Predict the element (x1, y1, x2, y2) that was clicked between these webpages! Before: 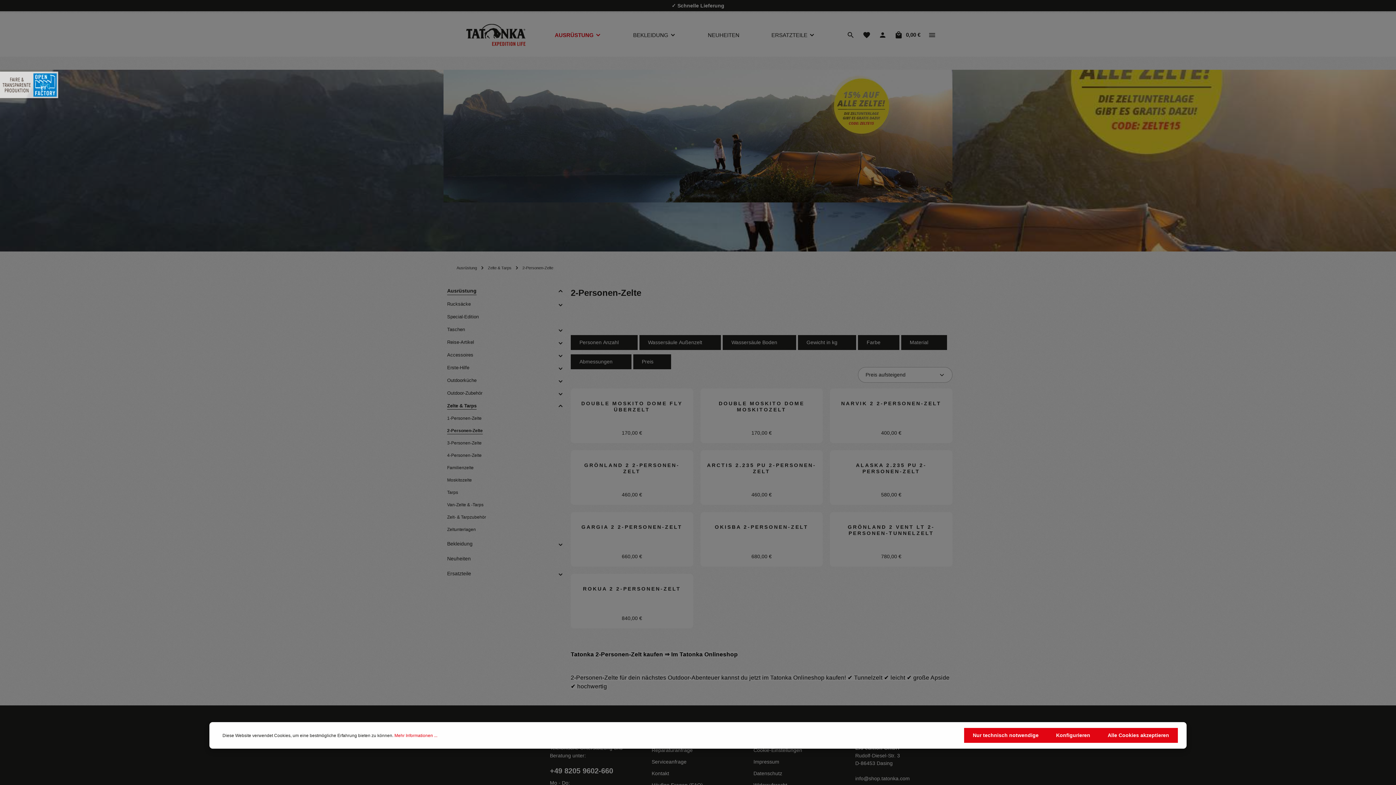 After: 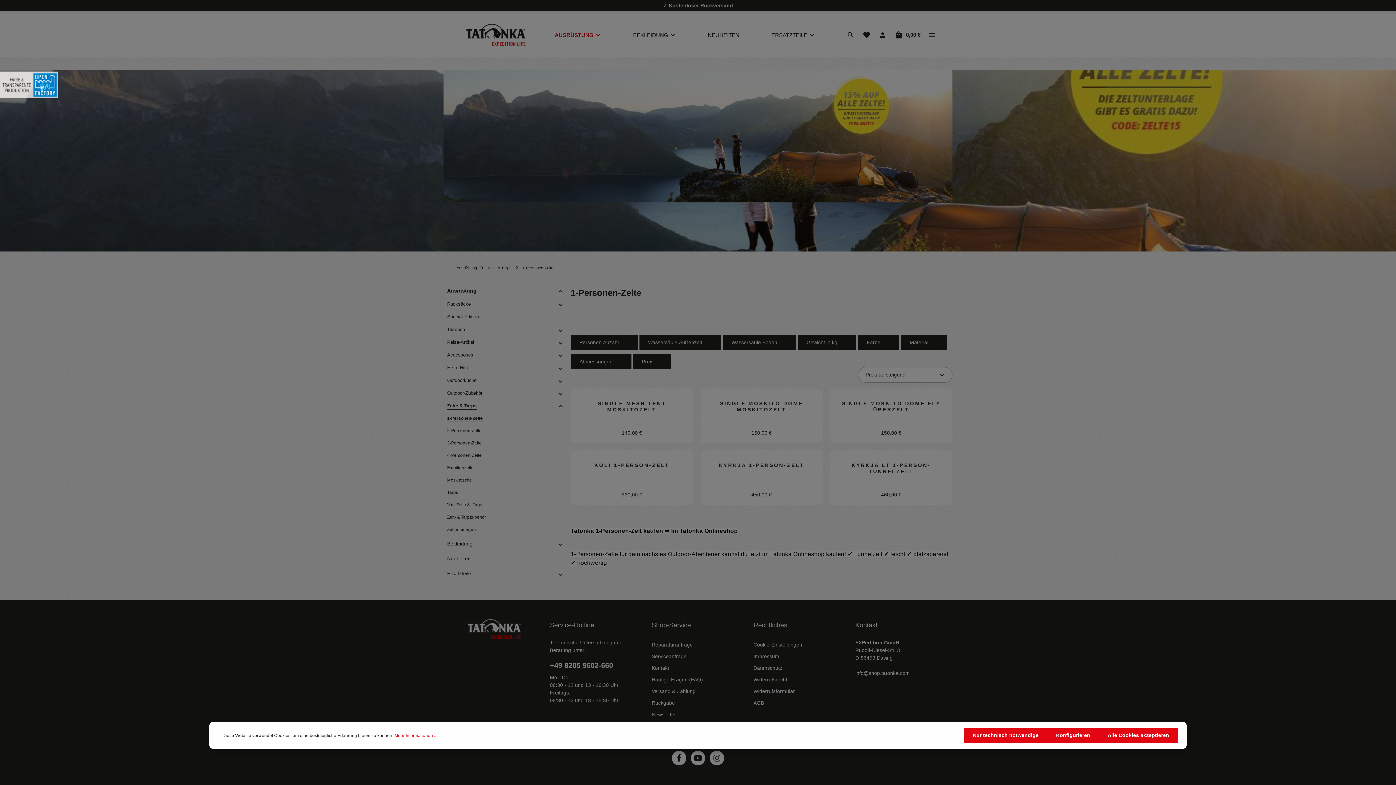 Action: label: 1-Personen-Zelte bbox: (443, 412, 570, 424)